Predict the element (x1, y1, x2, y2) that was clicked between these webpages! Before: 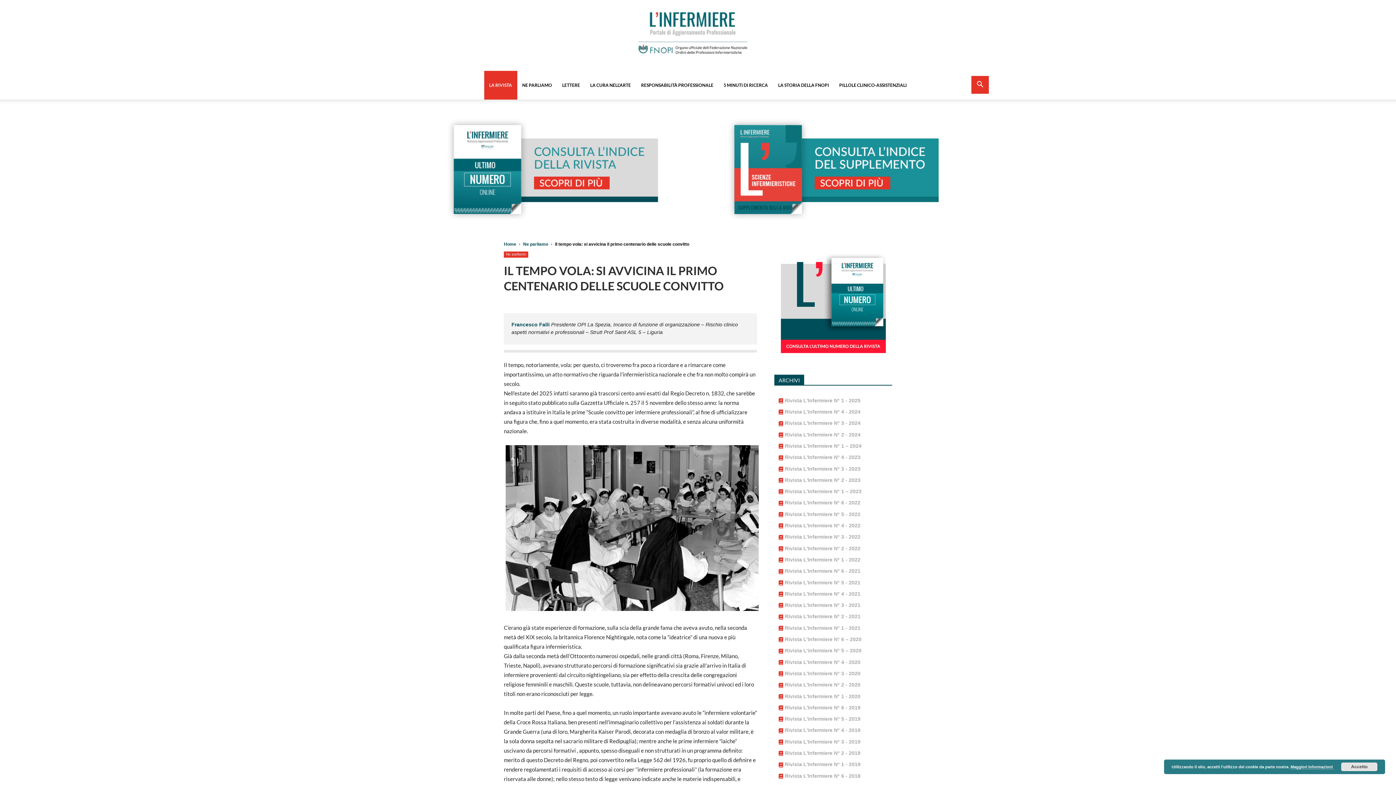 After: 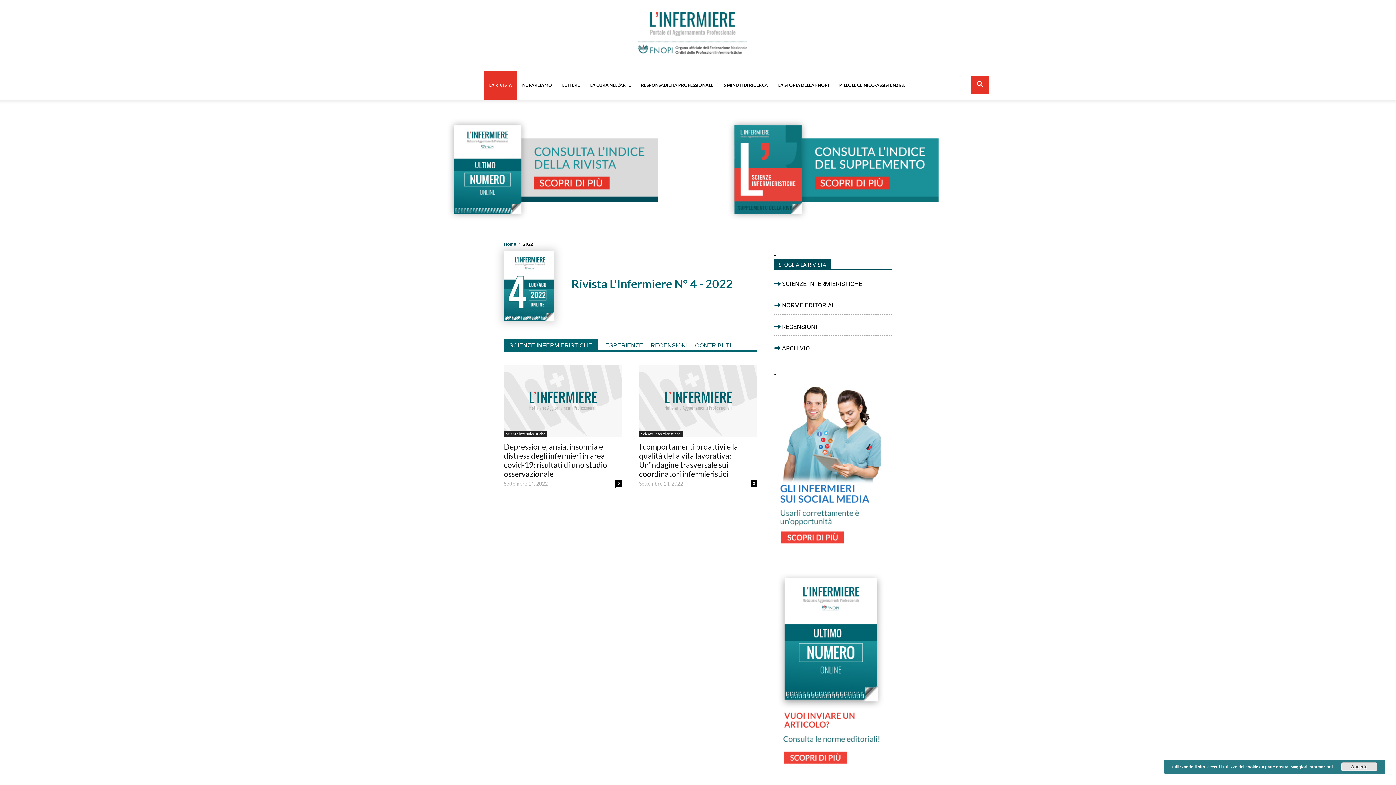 Action: label: Rivista L'Infermiere N° 4 - 2022 bbox: (785, 522, 860, 528)